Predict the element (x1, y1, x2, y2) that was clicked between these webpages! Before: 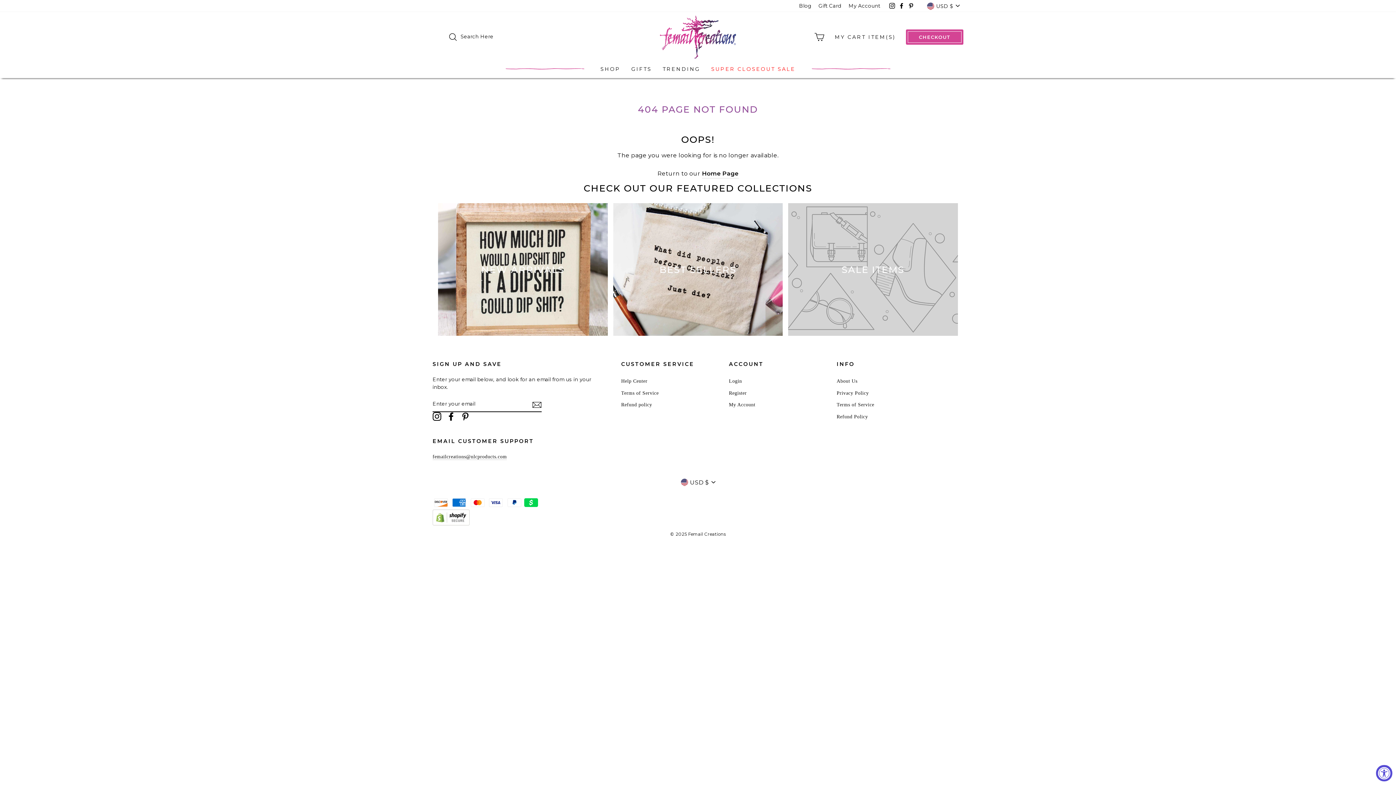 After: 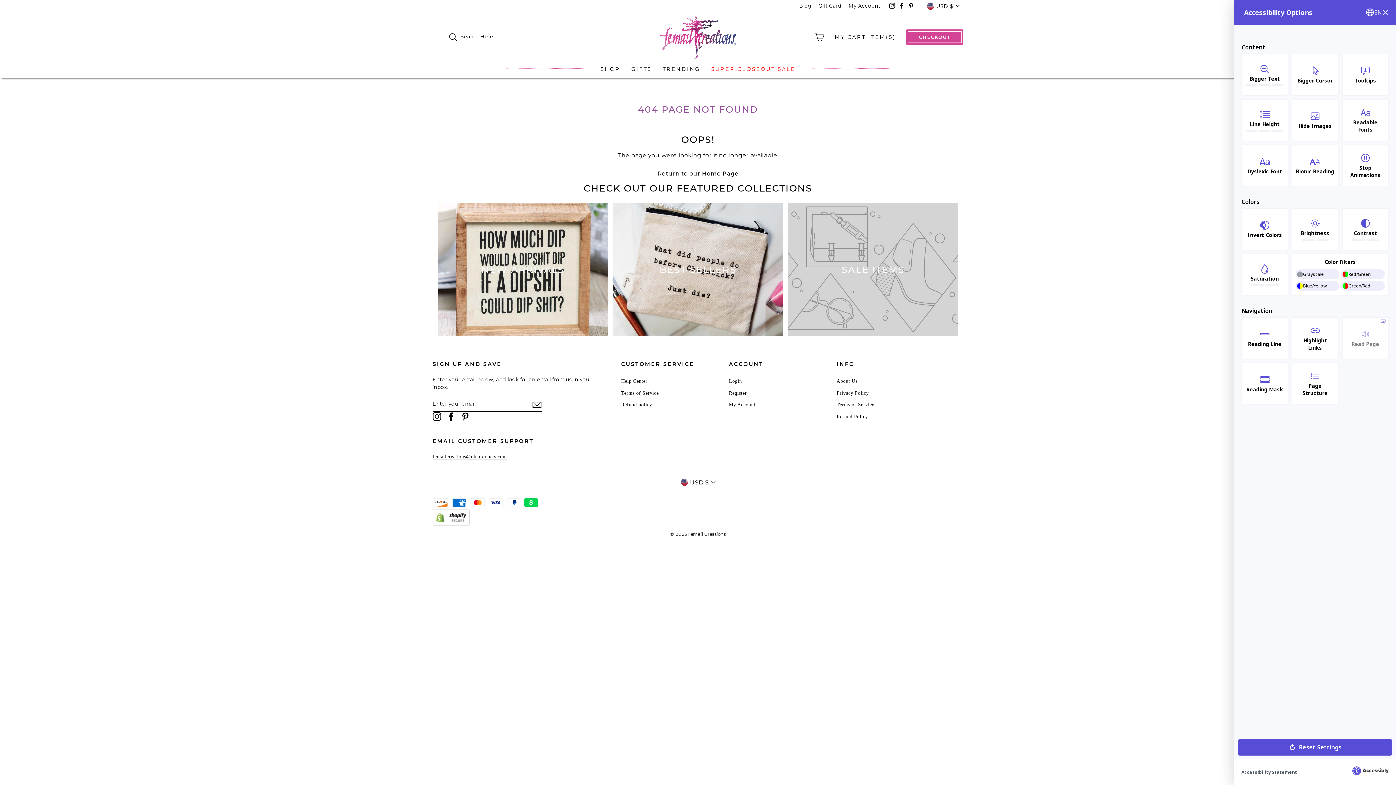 Action: bbox: (1376, 765, 1392, 781) label: Accessibility Widget, click to open